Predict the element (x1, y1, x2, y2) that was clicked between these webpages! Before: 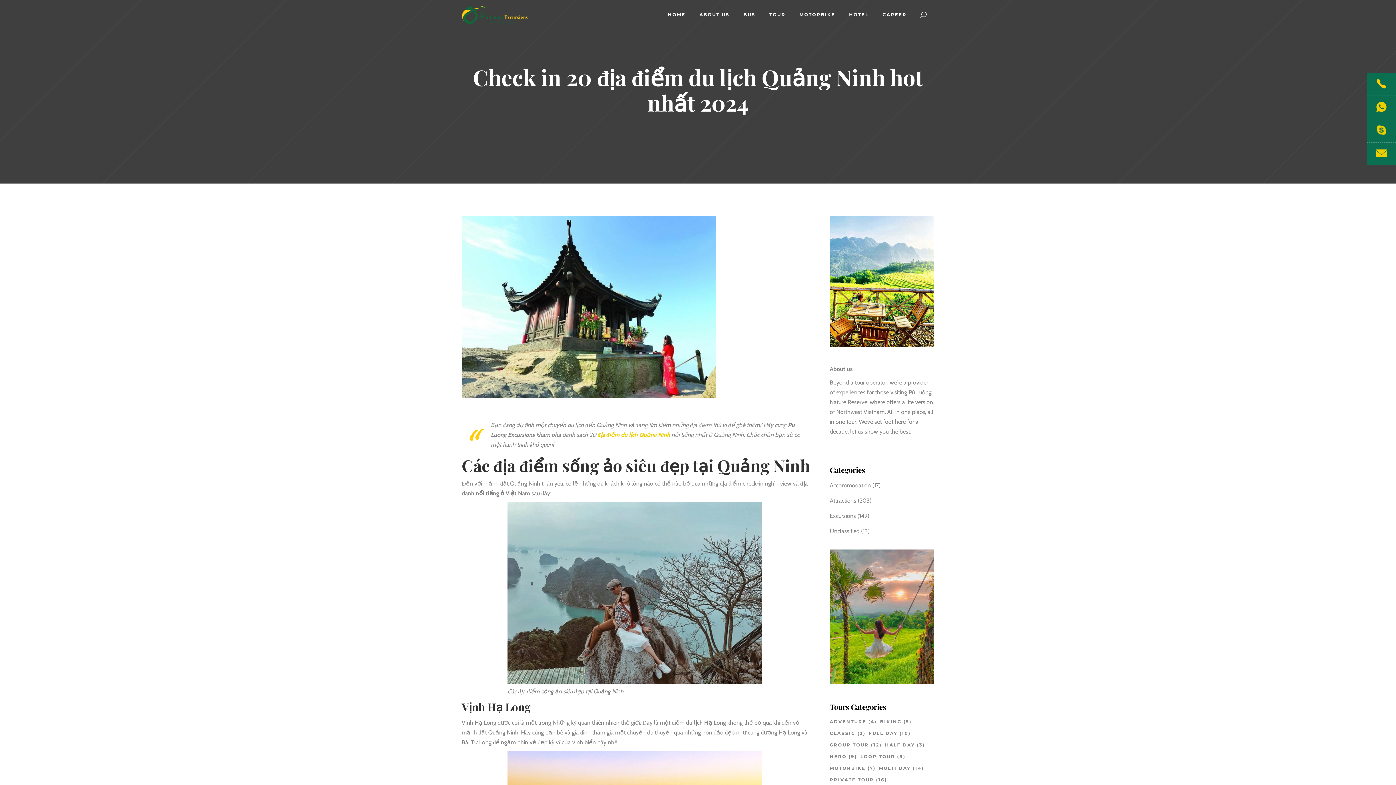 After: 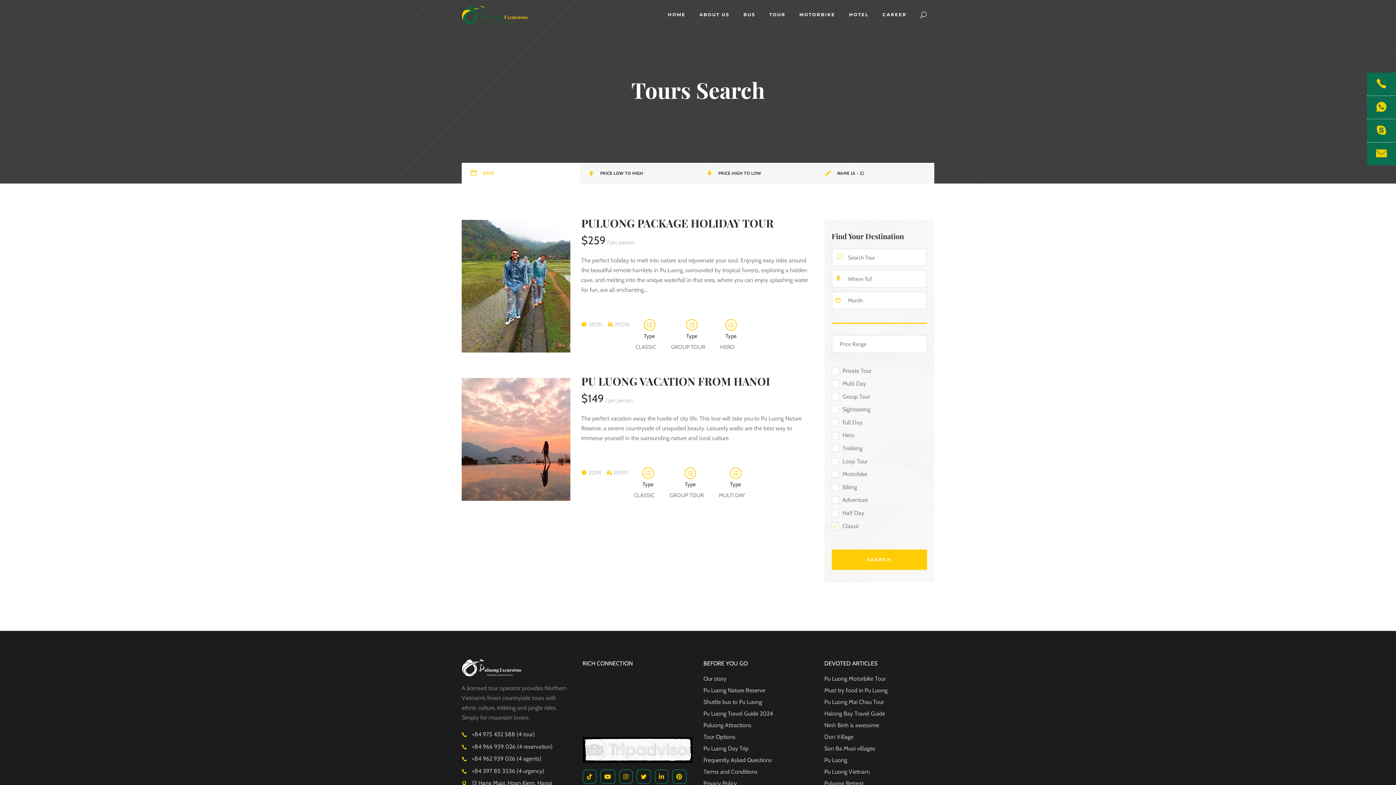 Action: label: Classic (2 items) bbox: (830, 728, 865, 739)